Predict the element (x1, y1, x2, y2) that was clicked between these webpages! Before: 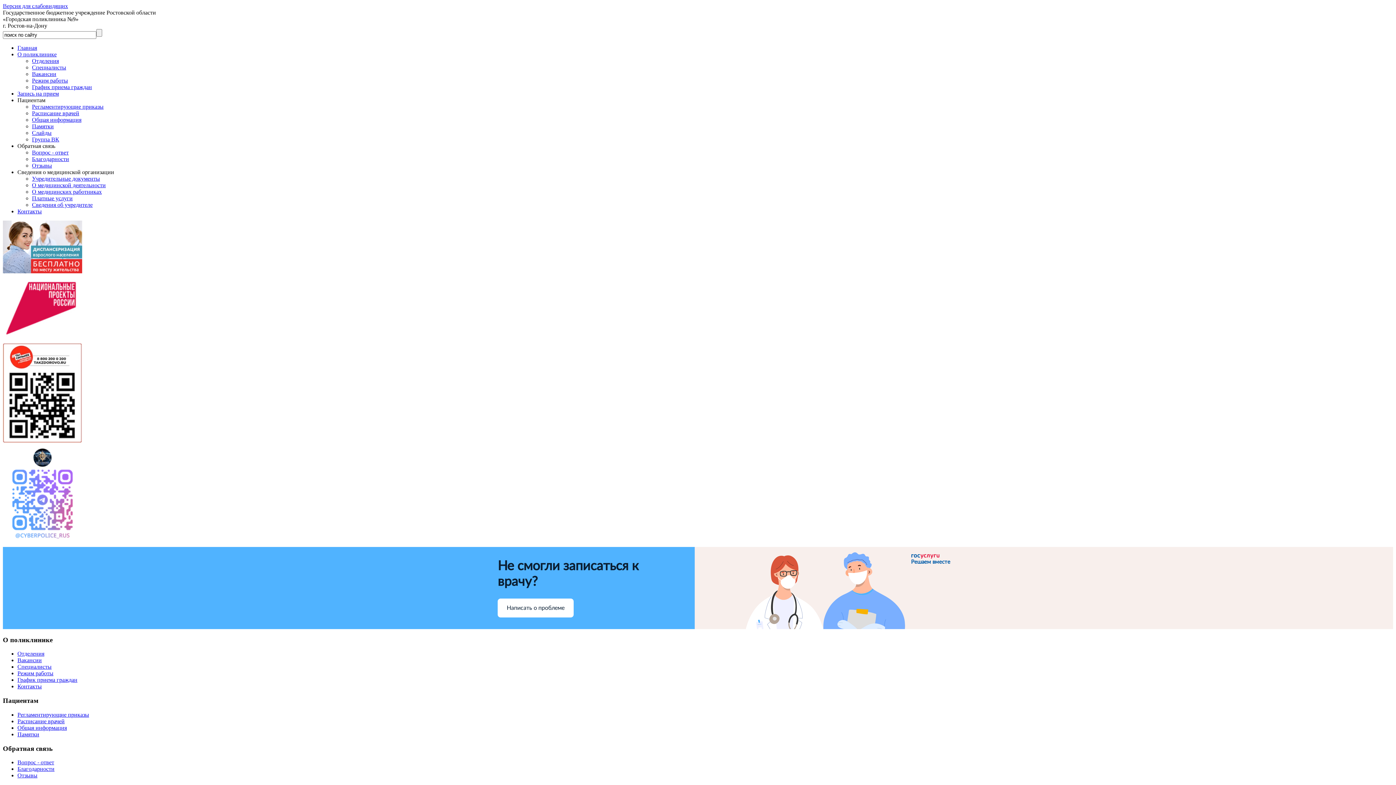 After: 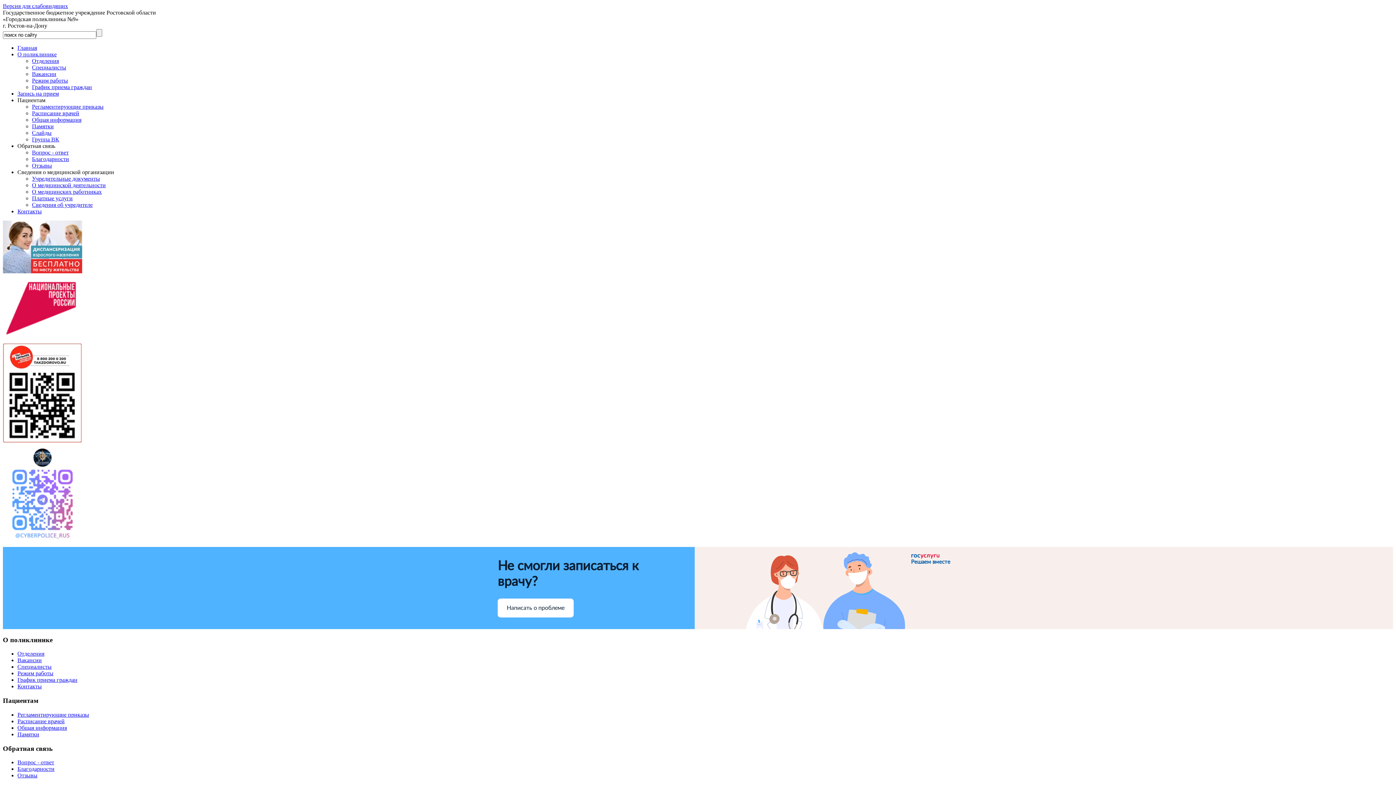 Action: label: Отделения bbox: (17, 651, 44, 657)